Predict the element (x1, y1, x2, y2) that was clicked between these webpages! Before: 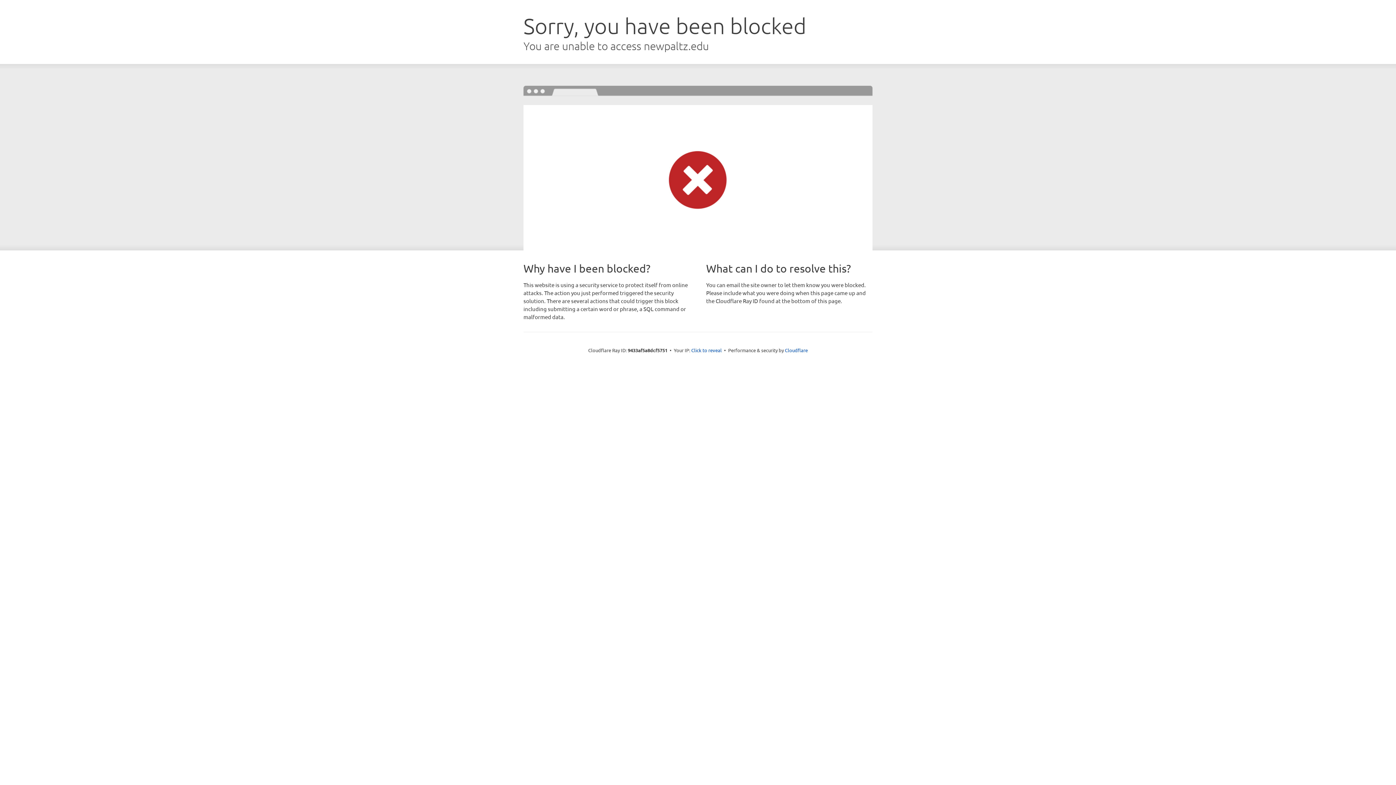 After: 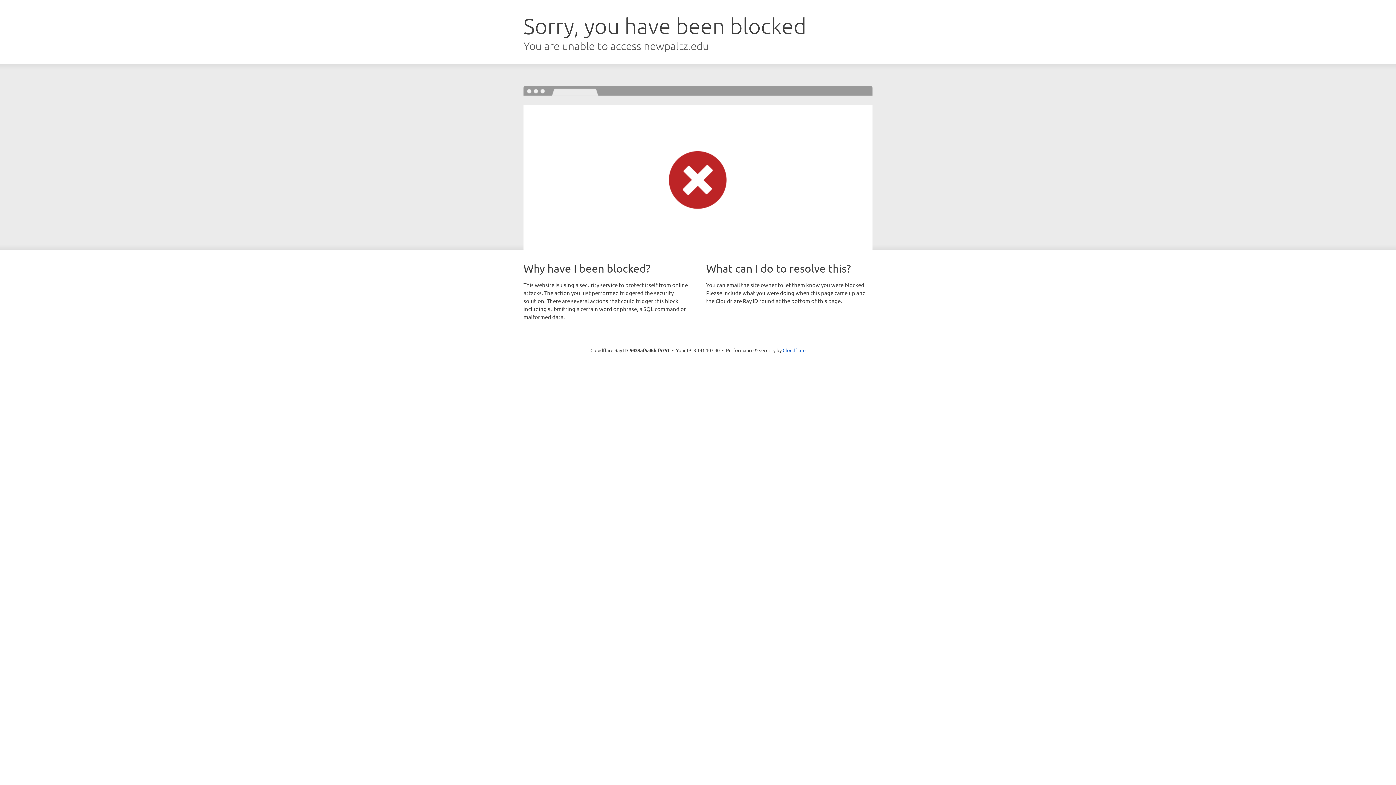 Action: label: Click to reveal bbox: (691, 346, 722, 353)